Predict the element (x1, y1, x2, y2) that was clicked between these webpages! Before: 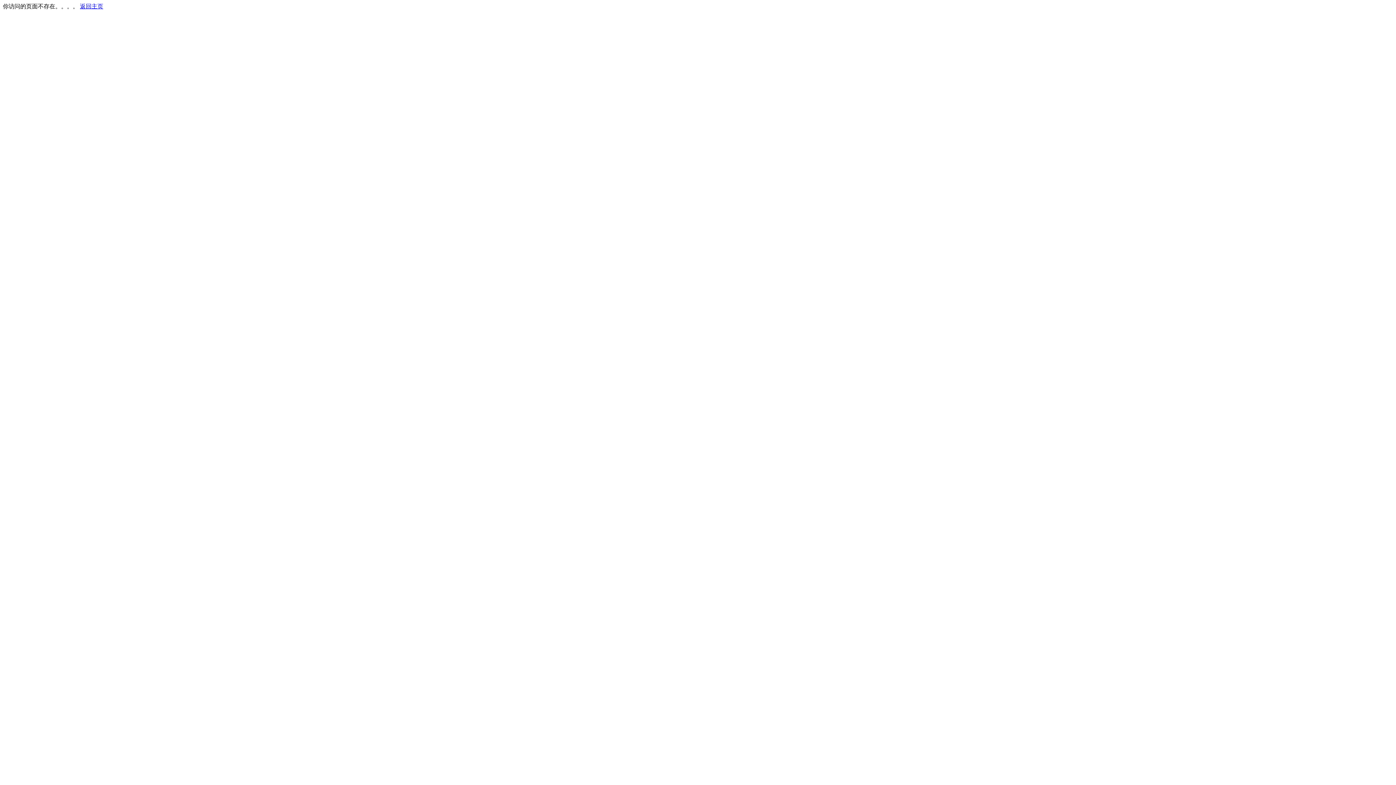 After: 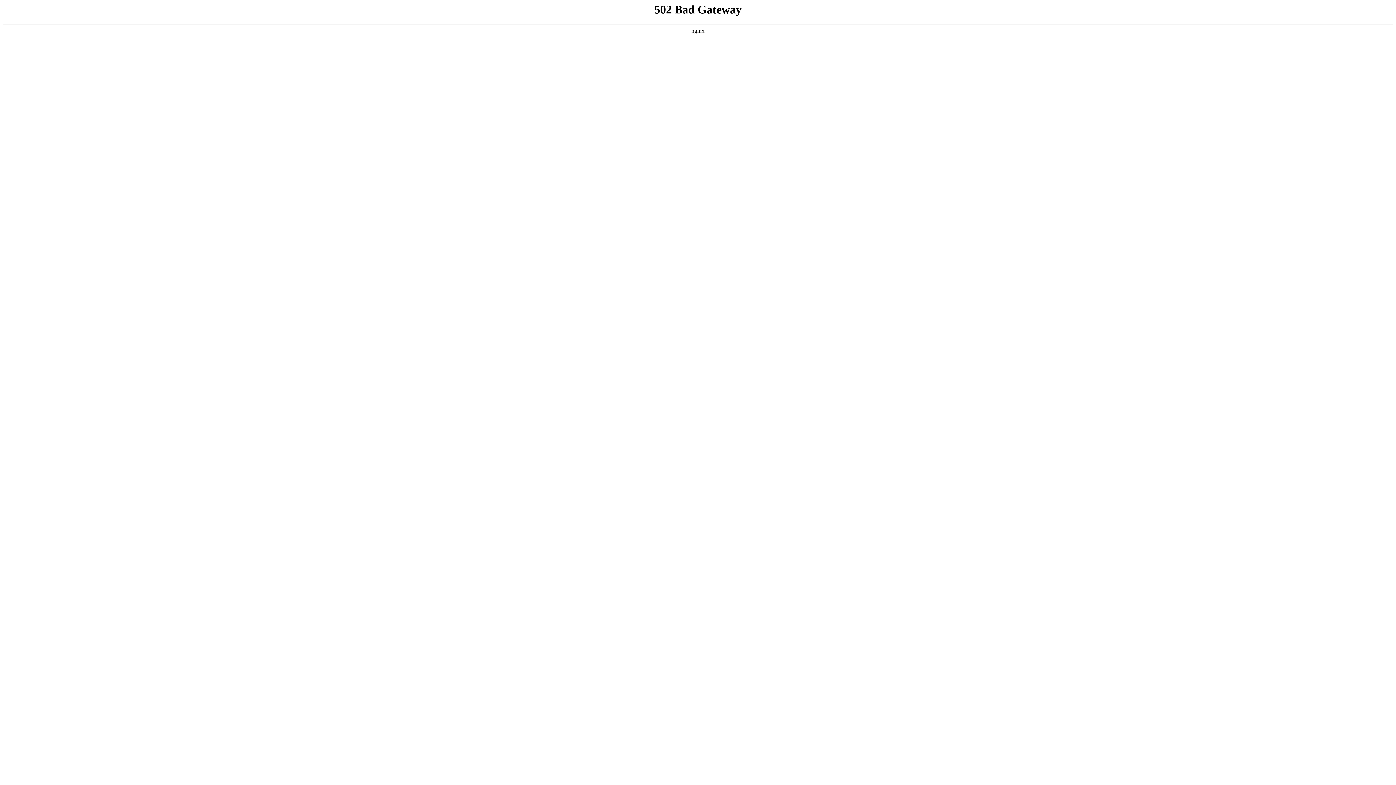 Action: bbox: (80, 3, 103, 9) label: 返回主页